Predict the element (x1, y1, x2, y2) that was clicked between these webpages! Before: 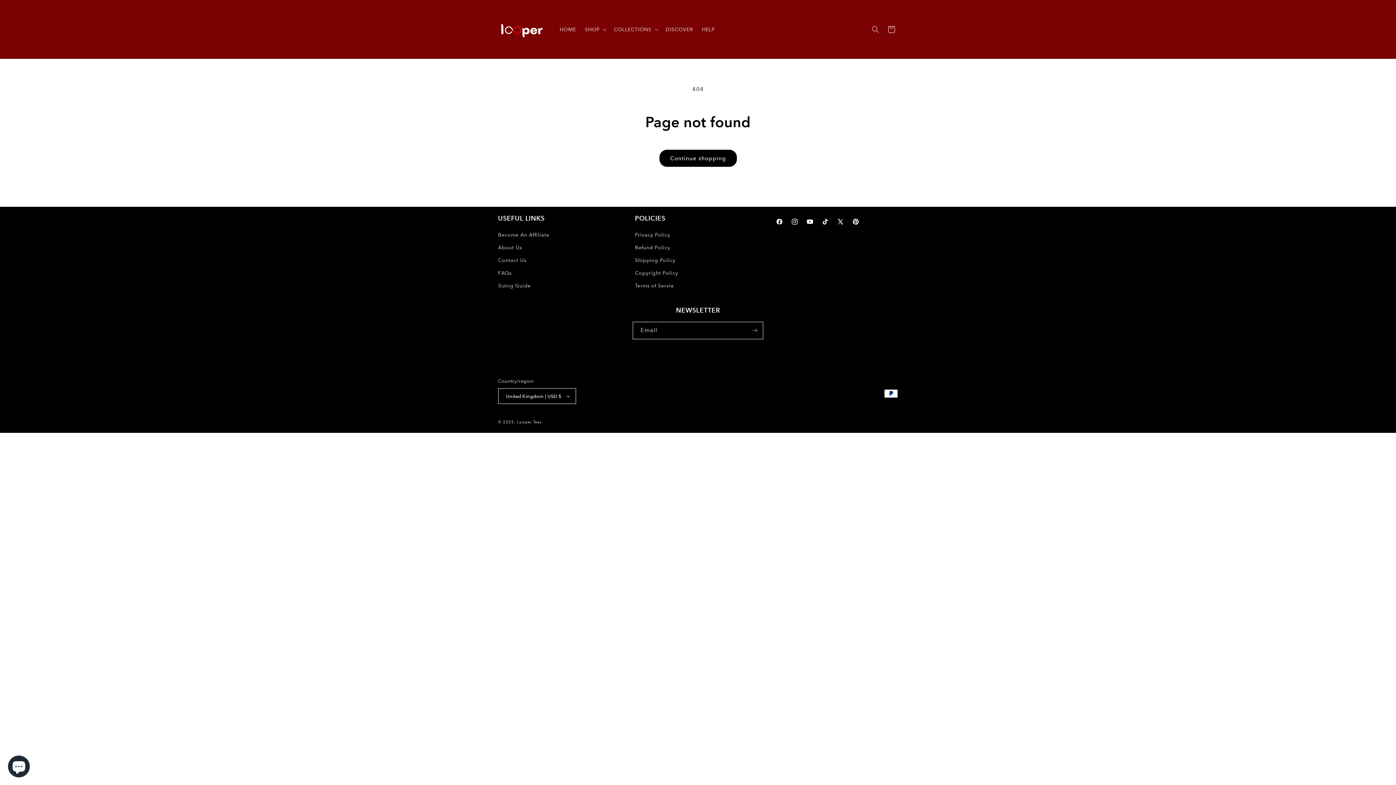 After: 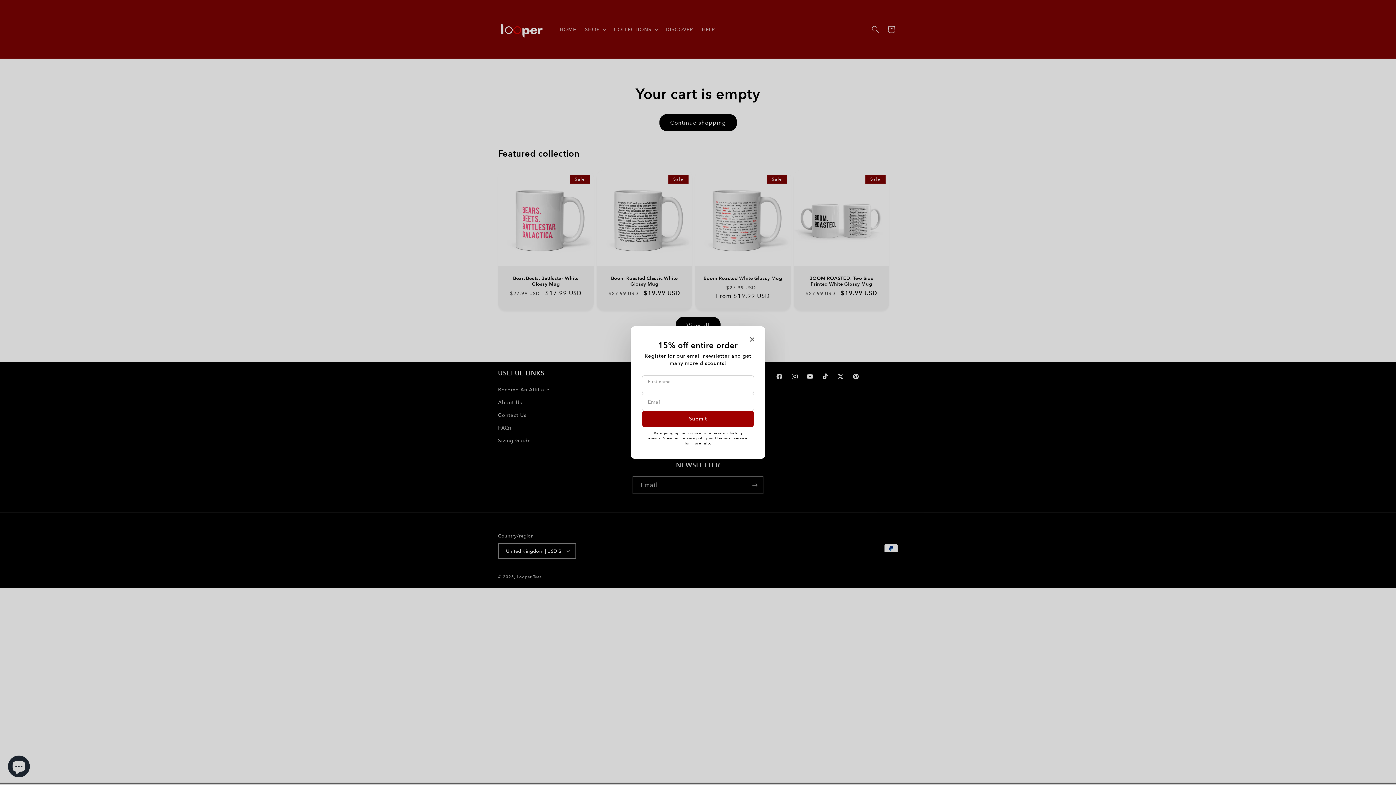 Action: label: Cart bbox: (883, 21, 899, 37)